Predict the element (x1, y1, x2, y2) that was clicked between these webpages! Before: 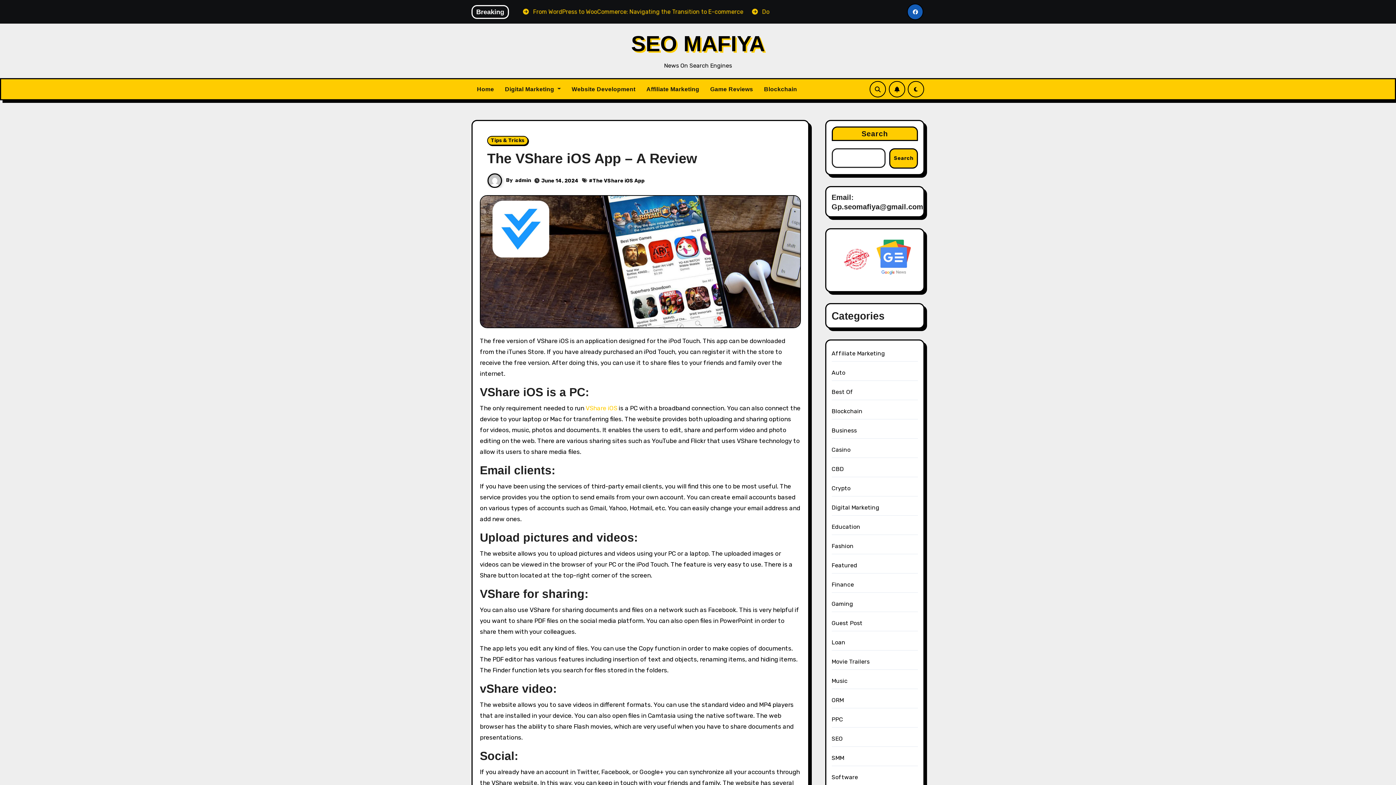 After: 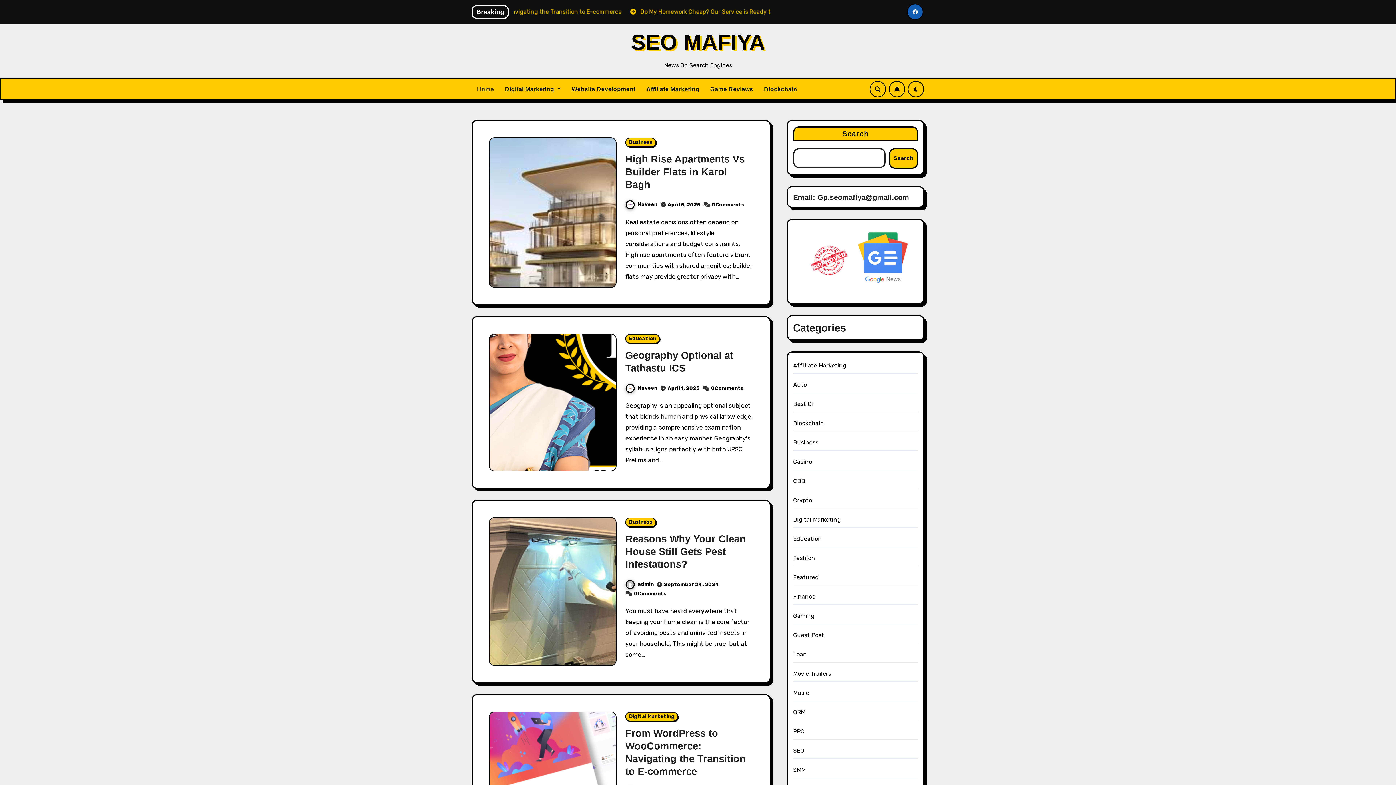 Action: label: Home bbox: (471, 81, 499, 97)